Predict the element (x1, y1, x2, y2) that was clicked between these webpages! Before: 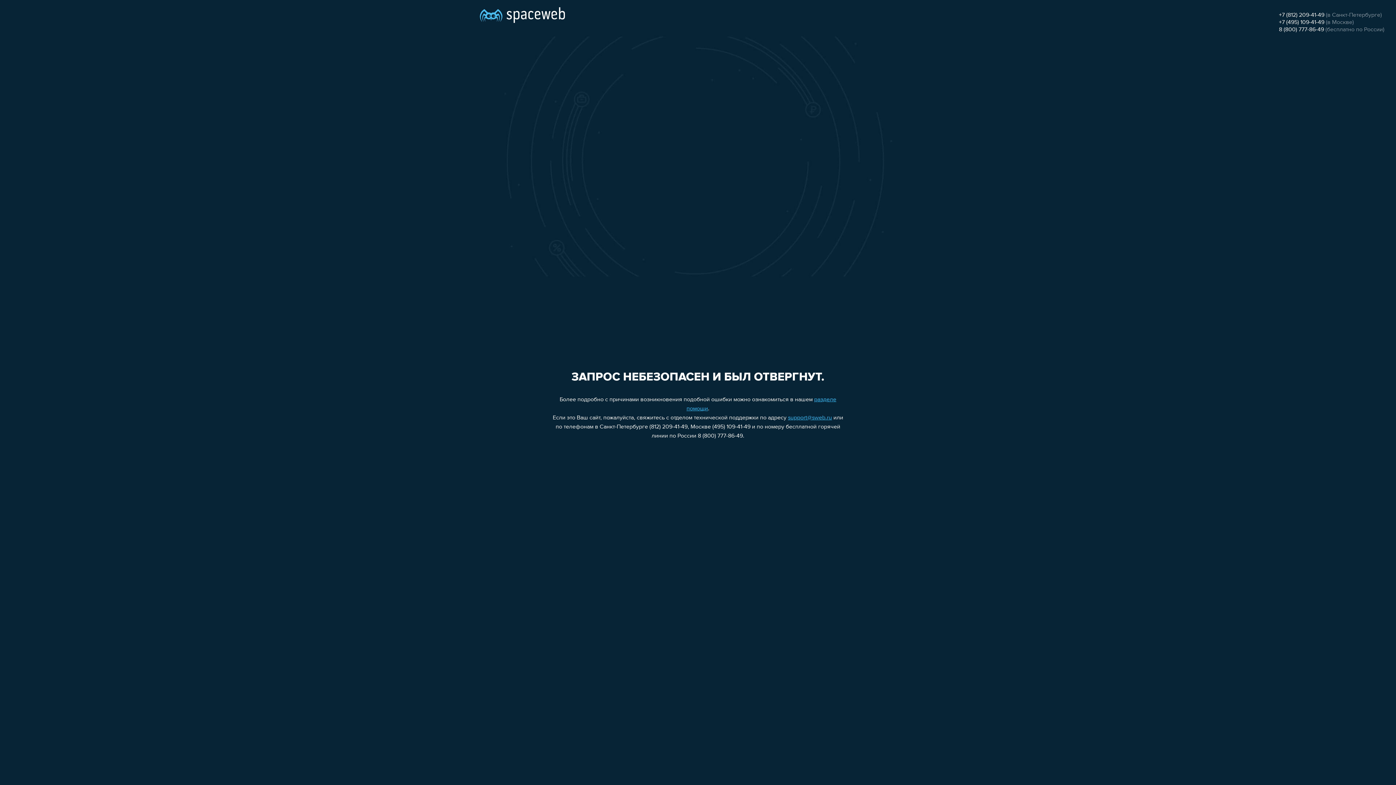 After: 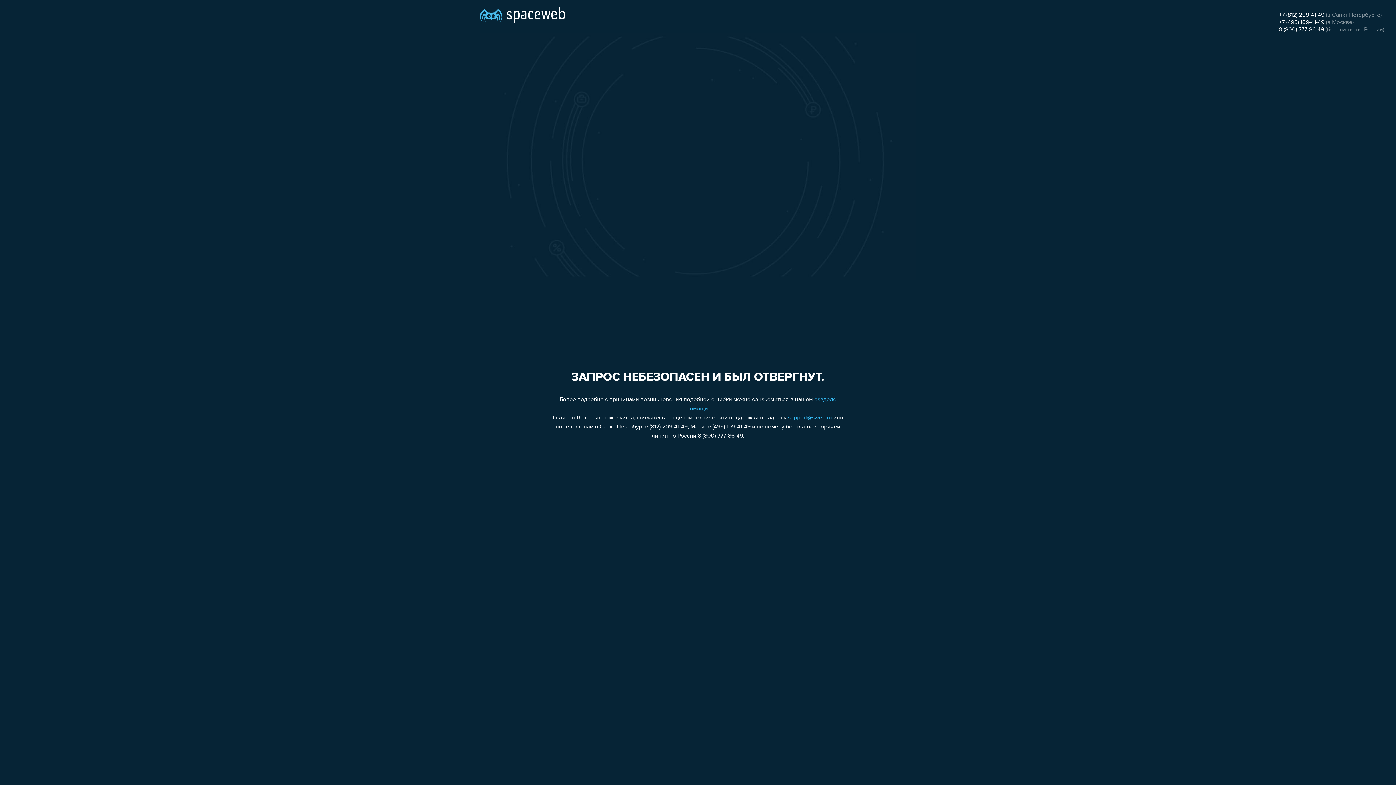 Action: label: 8 (800) 777-86-49 bbox: (1279, 26, 1324, 32)